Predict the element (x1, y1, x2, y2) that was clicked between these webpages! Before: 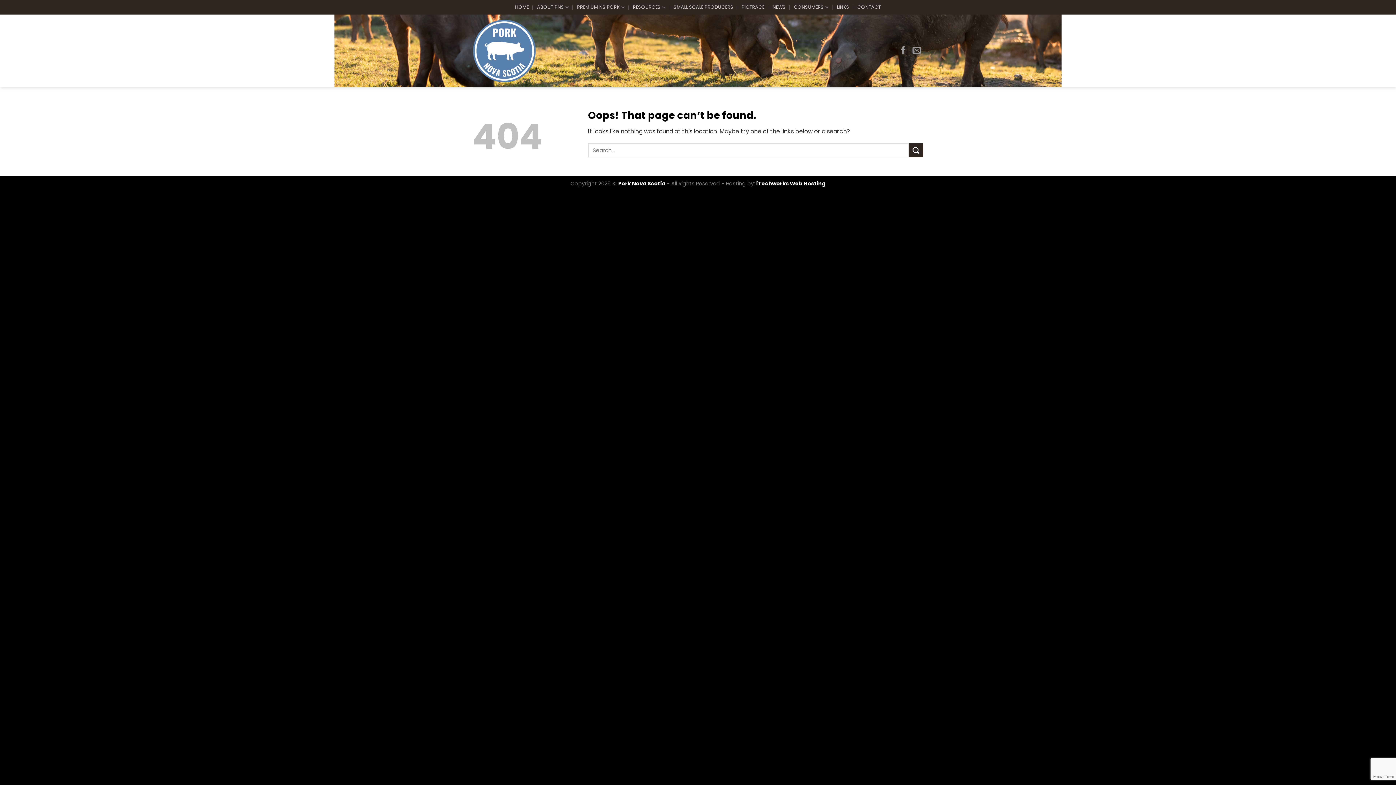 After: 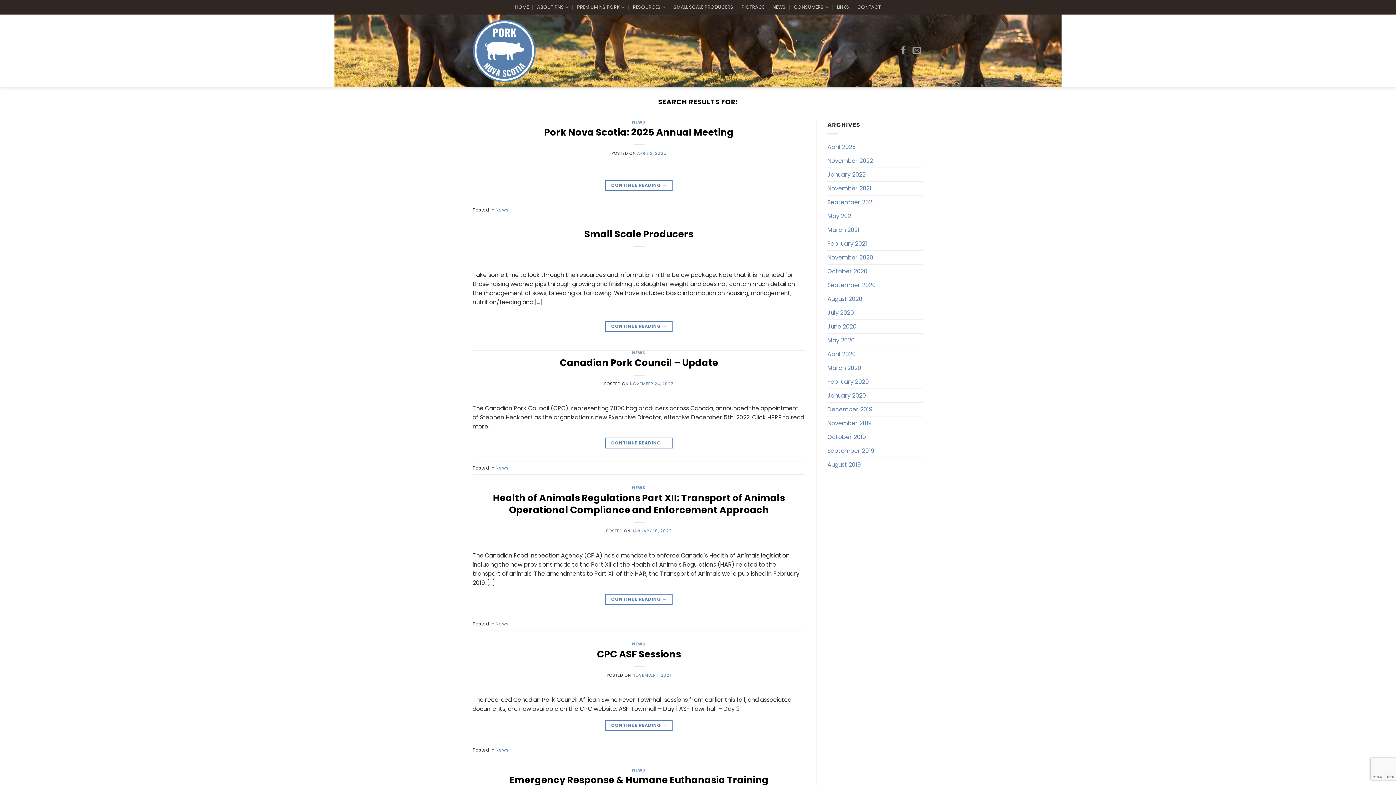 Action: bbox: (909, 143, 923, 157) label: Submit